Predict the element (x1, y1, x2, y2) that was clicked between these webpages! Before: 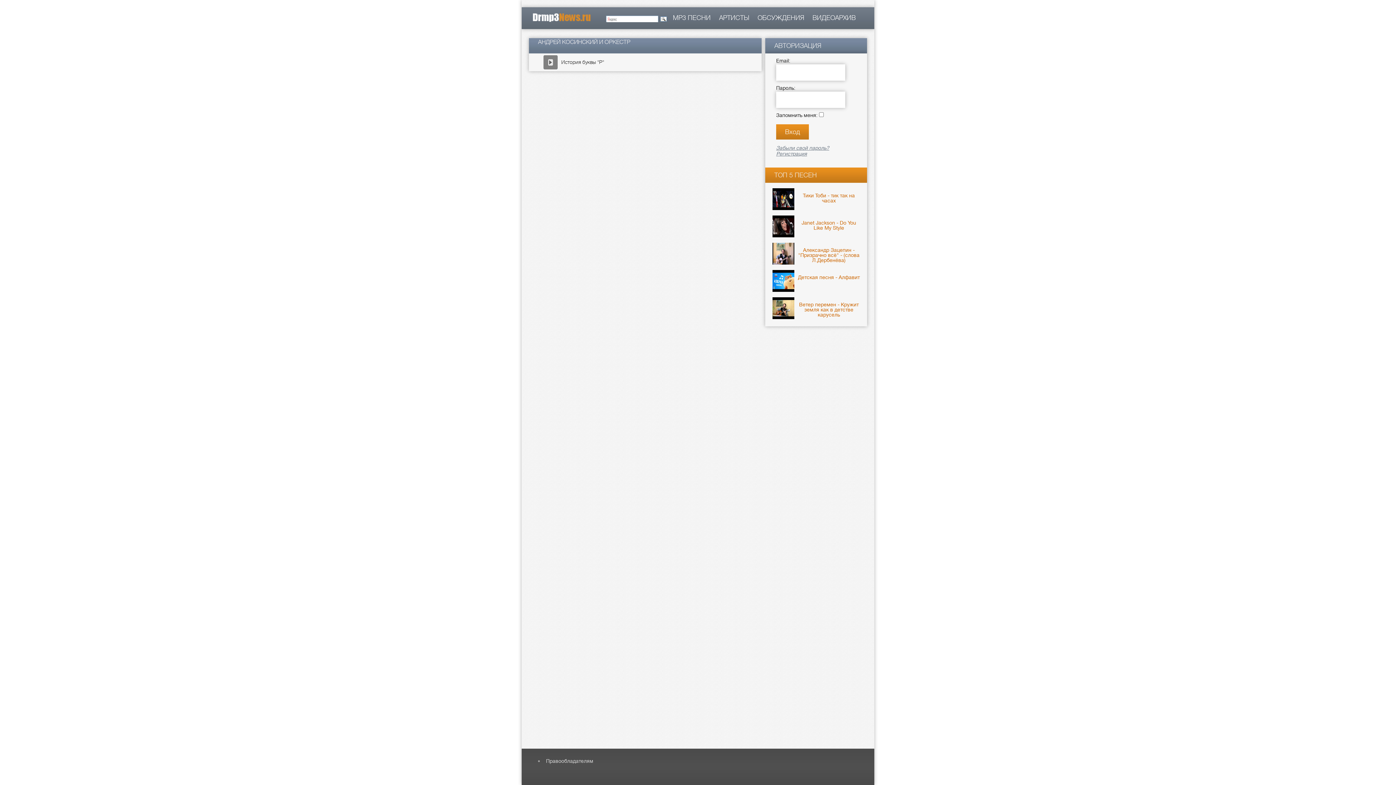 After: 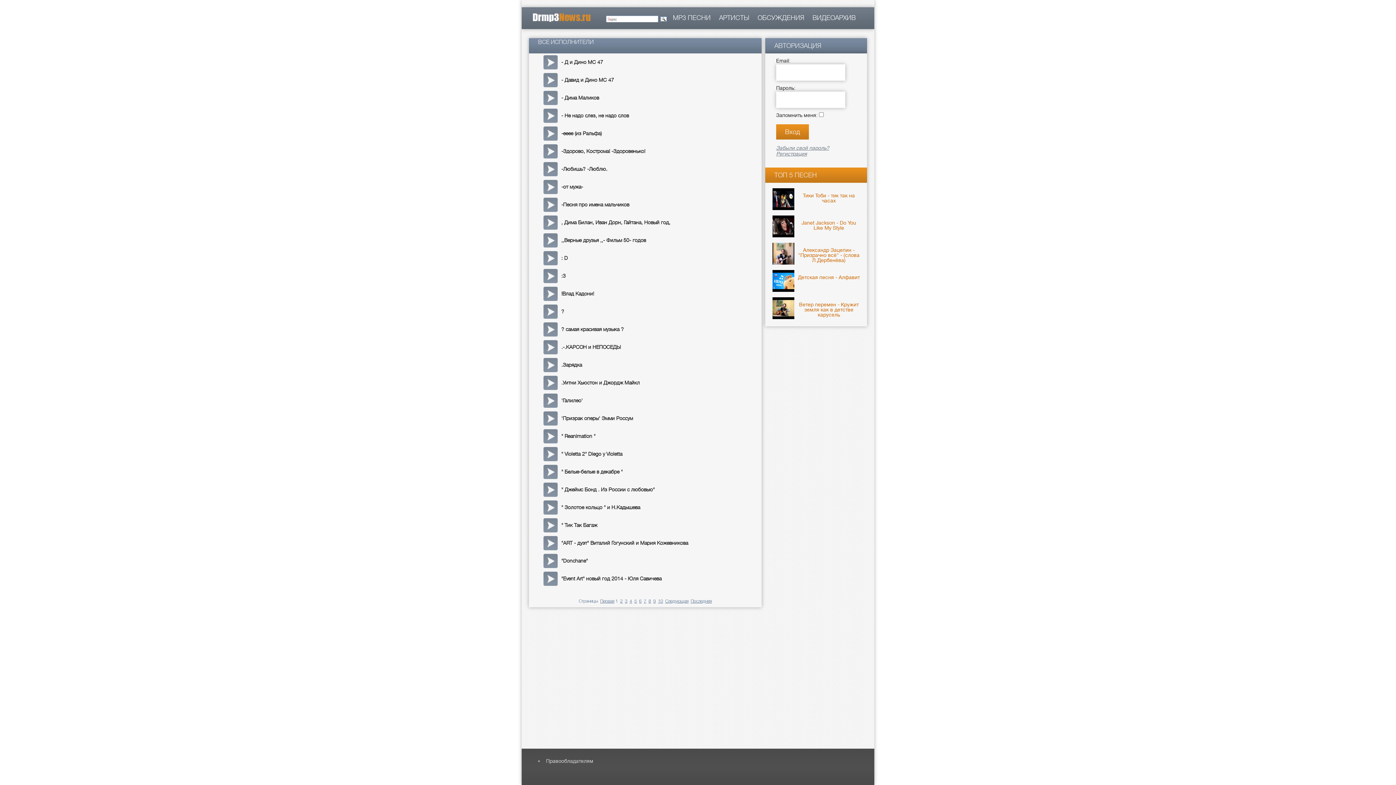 Action: bbox: (715, 7, 753, 29) label: АРТИСТЫ